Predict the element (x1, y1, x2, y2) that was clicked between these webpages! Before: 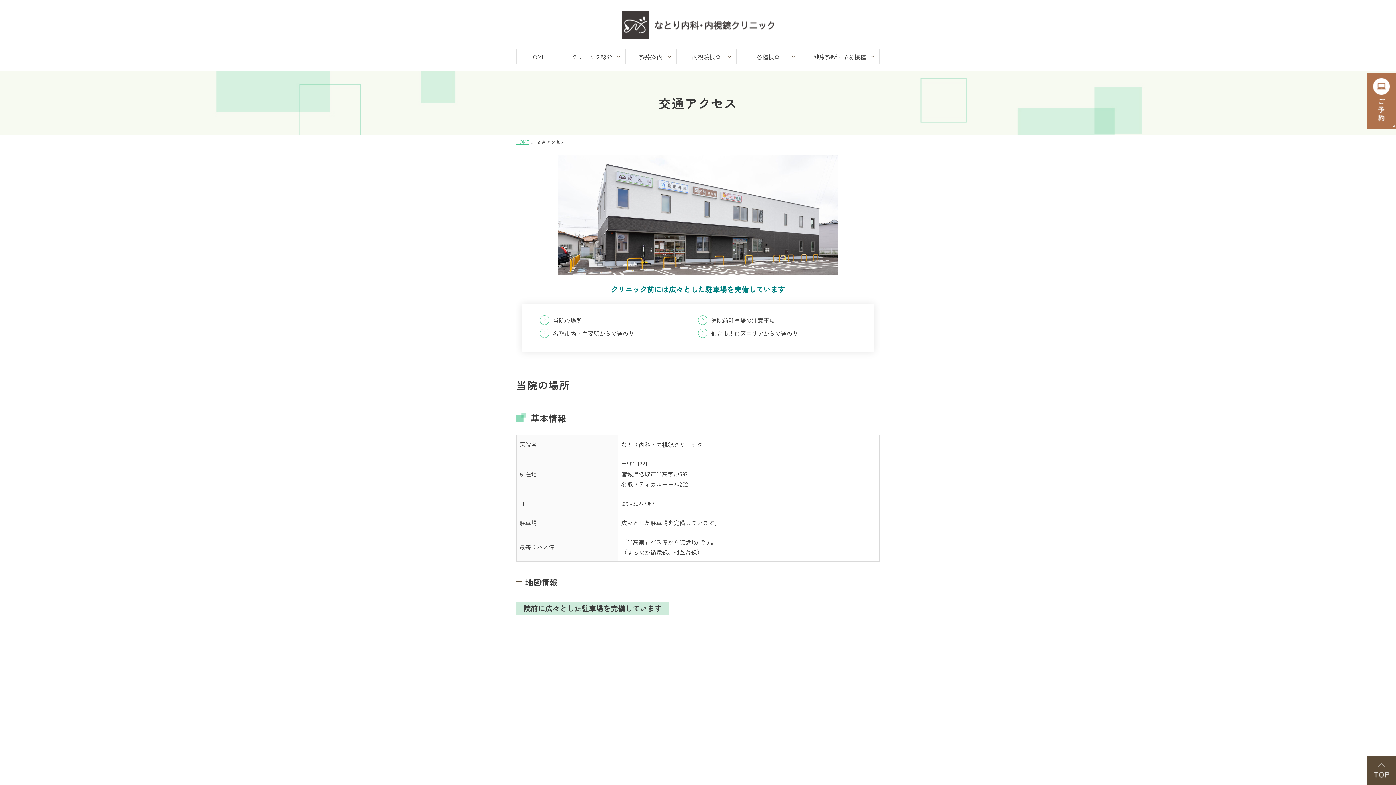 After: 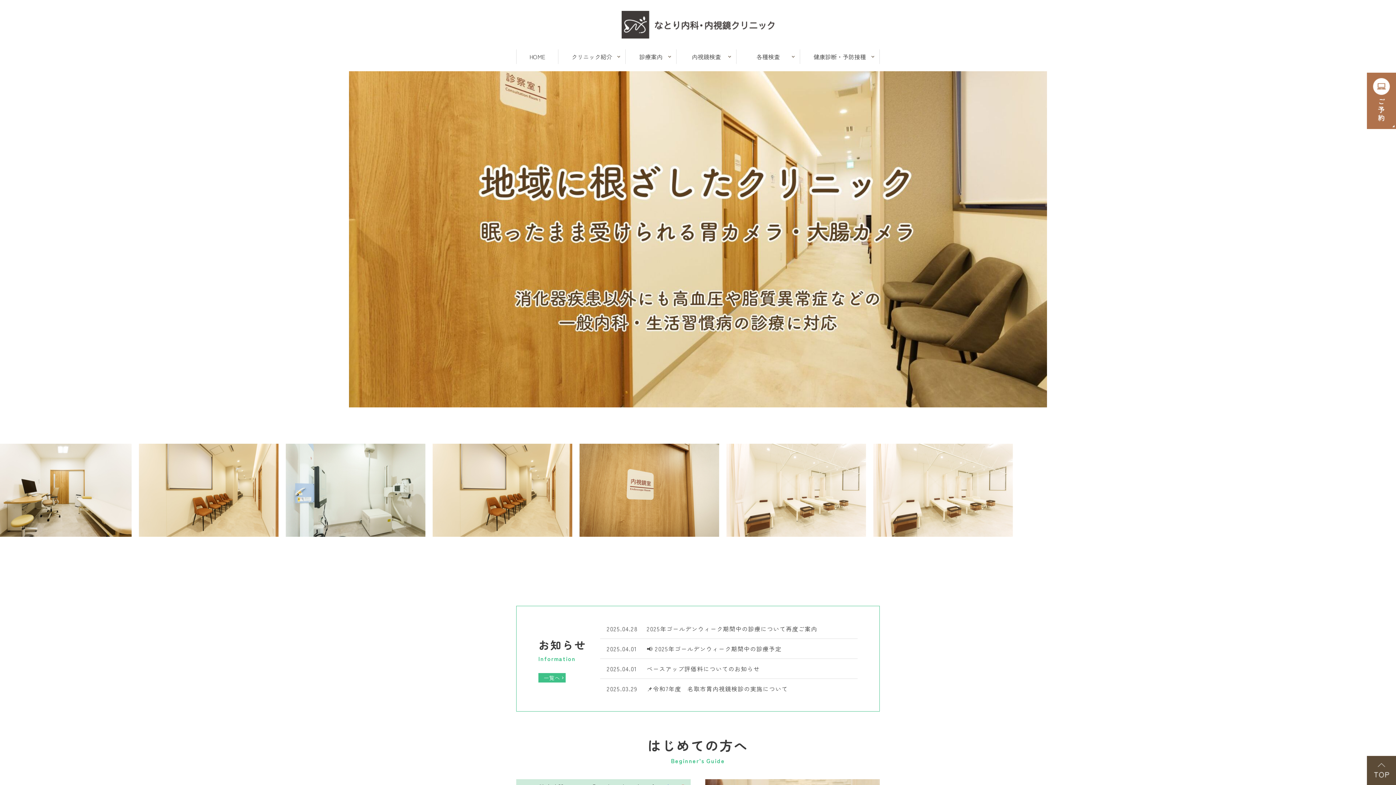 Action: bbox: (621, 29, 774, 37)